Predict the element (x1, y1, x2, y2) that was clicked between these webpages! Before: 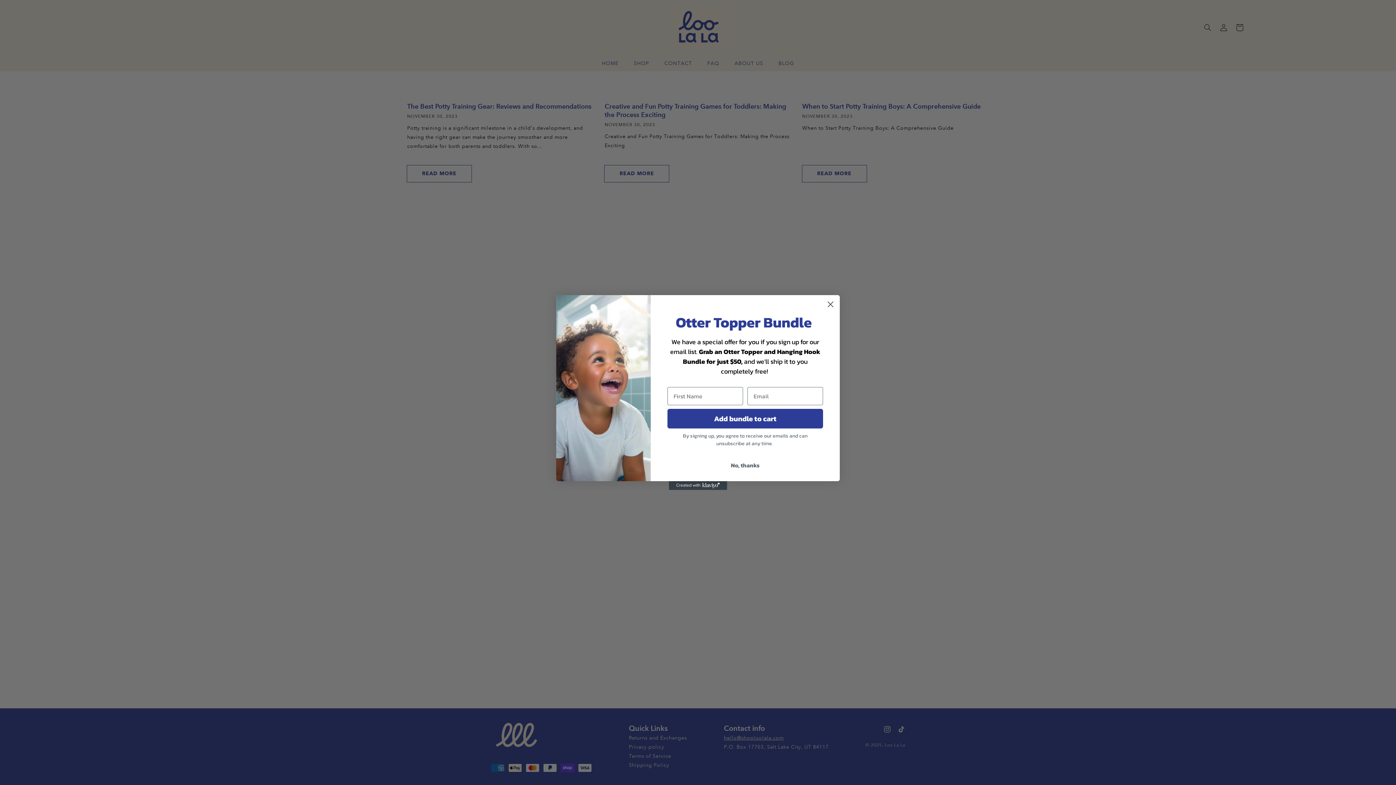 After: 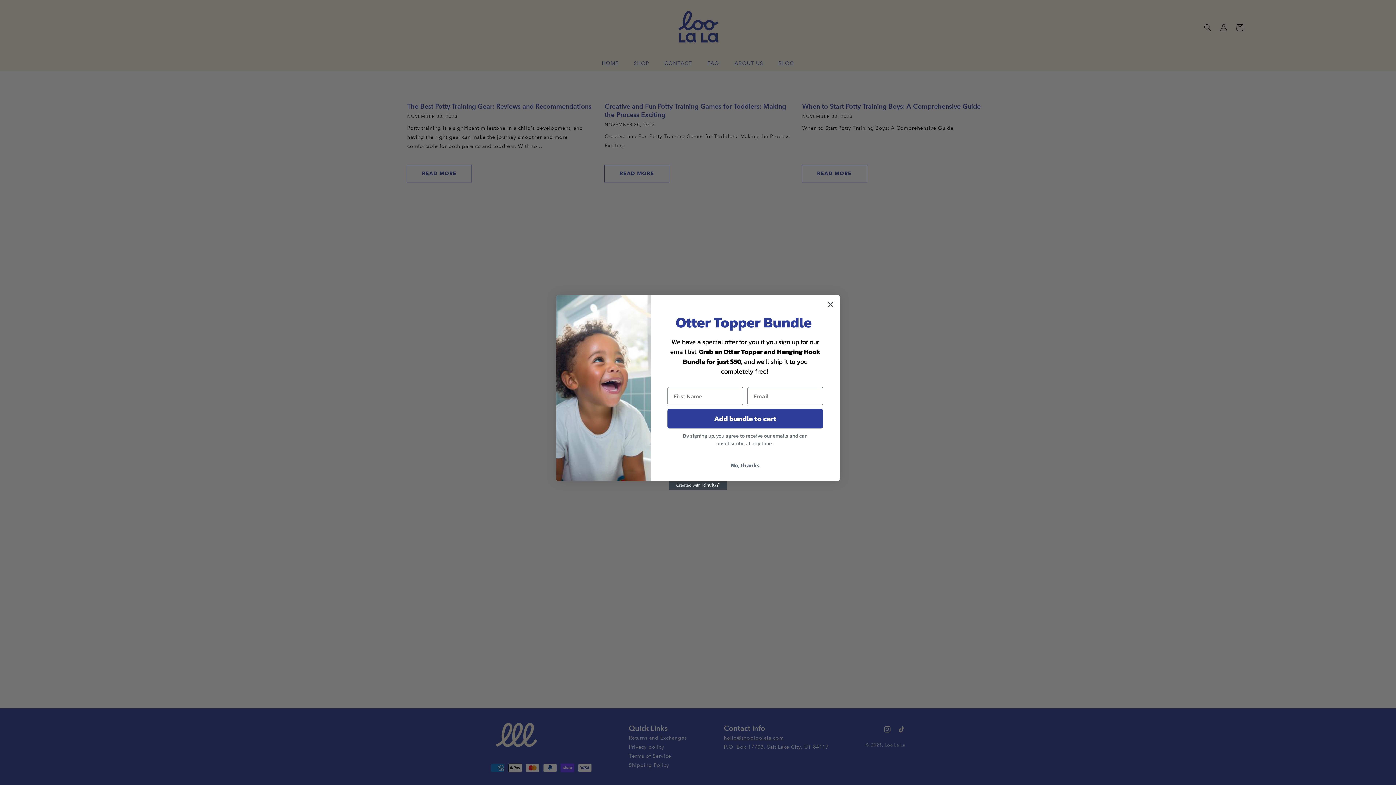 Action: label: Created with Klaviyo - opens in a new tab bbox: (669, 481, 727, 490)